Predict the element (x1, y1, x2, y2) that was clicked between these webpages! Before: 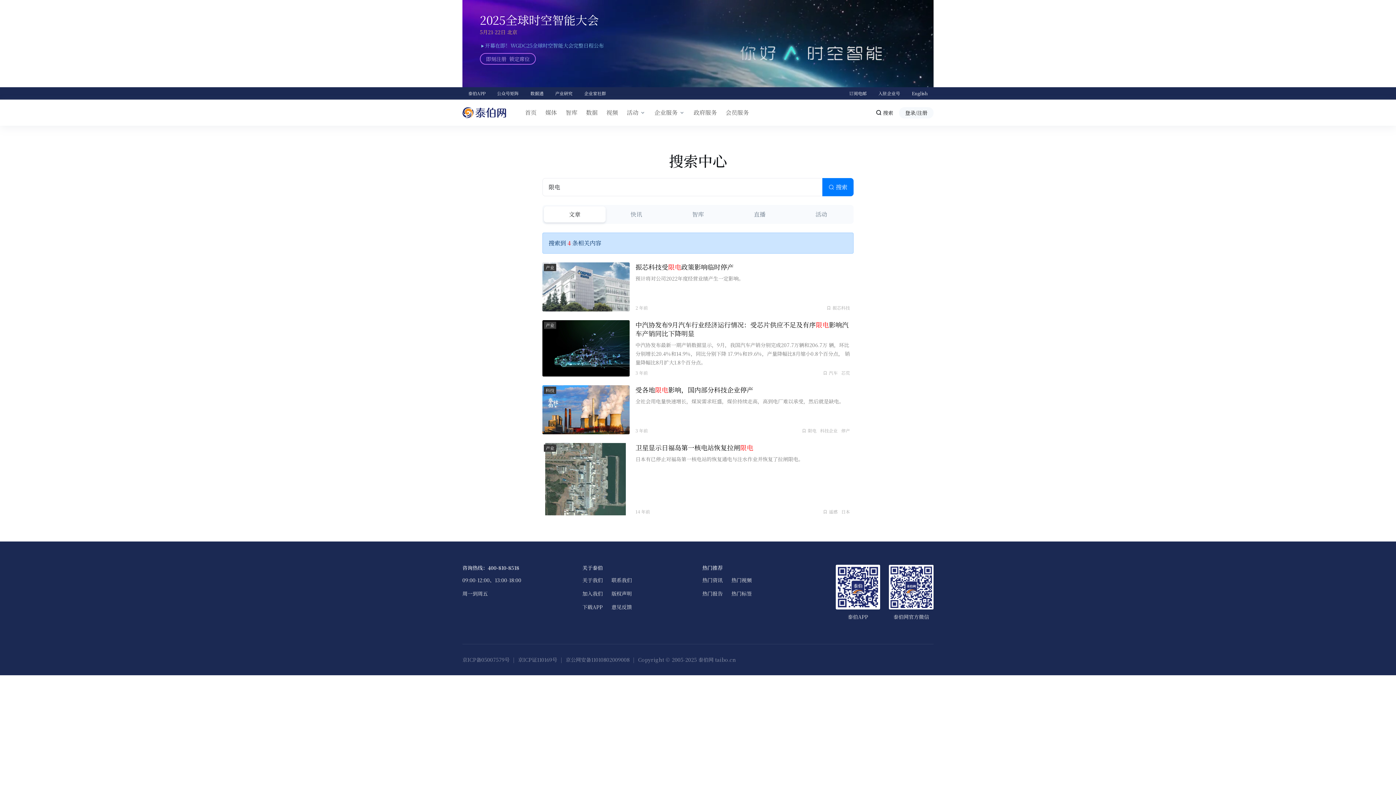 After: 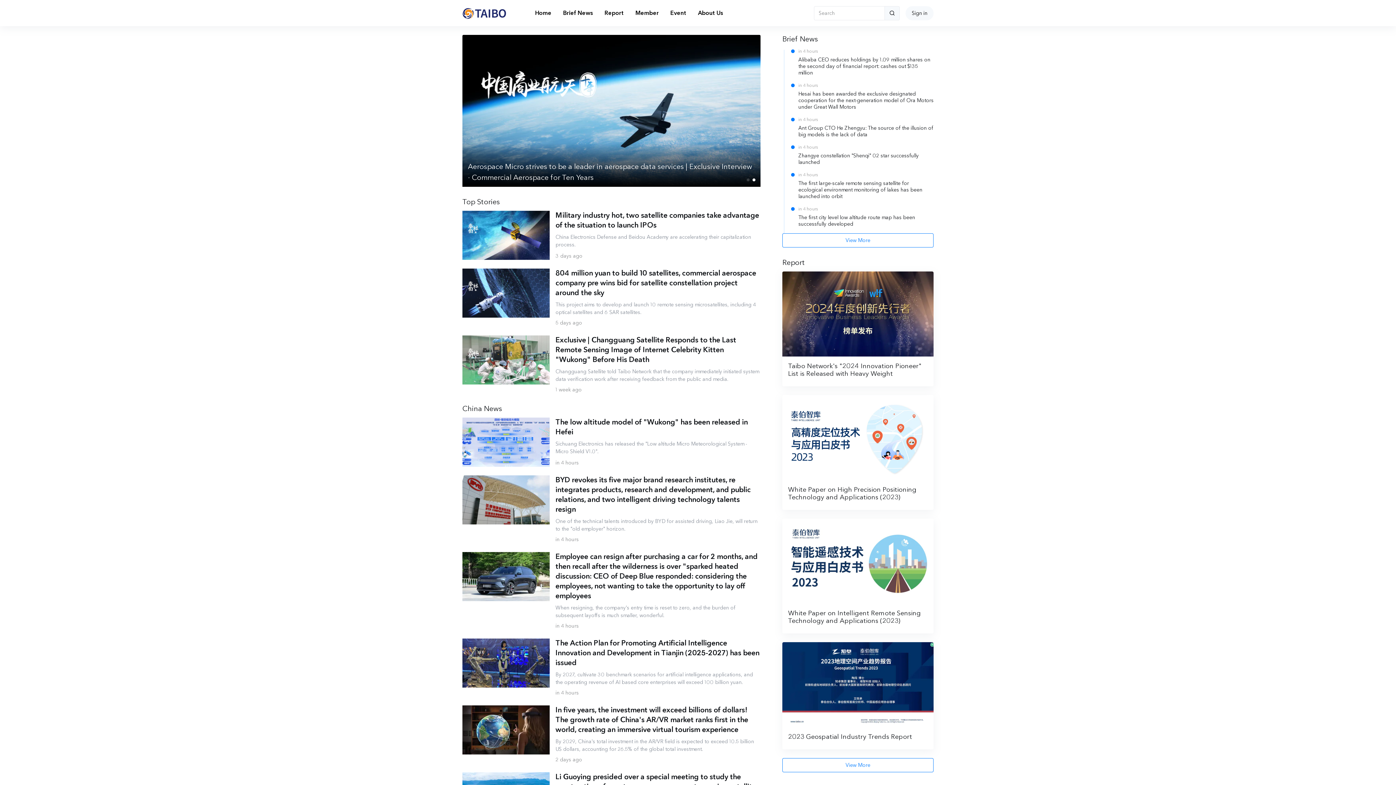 Action: bbox: (906, 87, 933, 99) label: English